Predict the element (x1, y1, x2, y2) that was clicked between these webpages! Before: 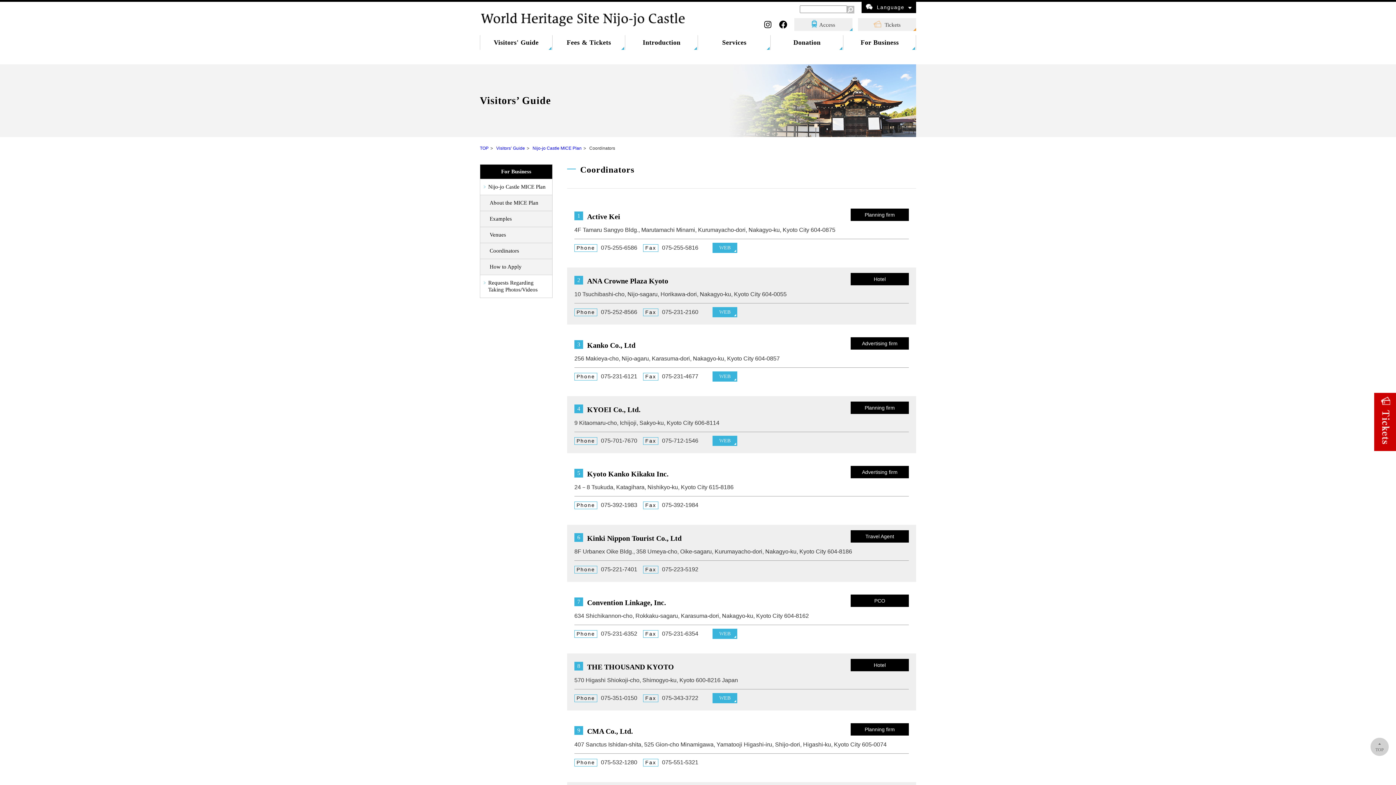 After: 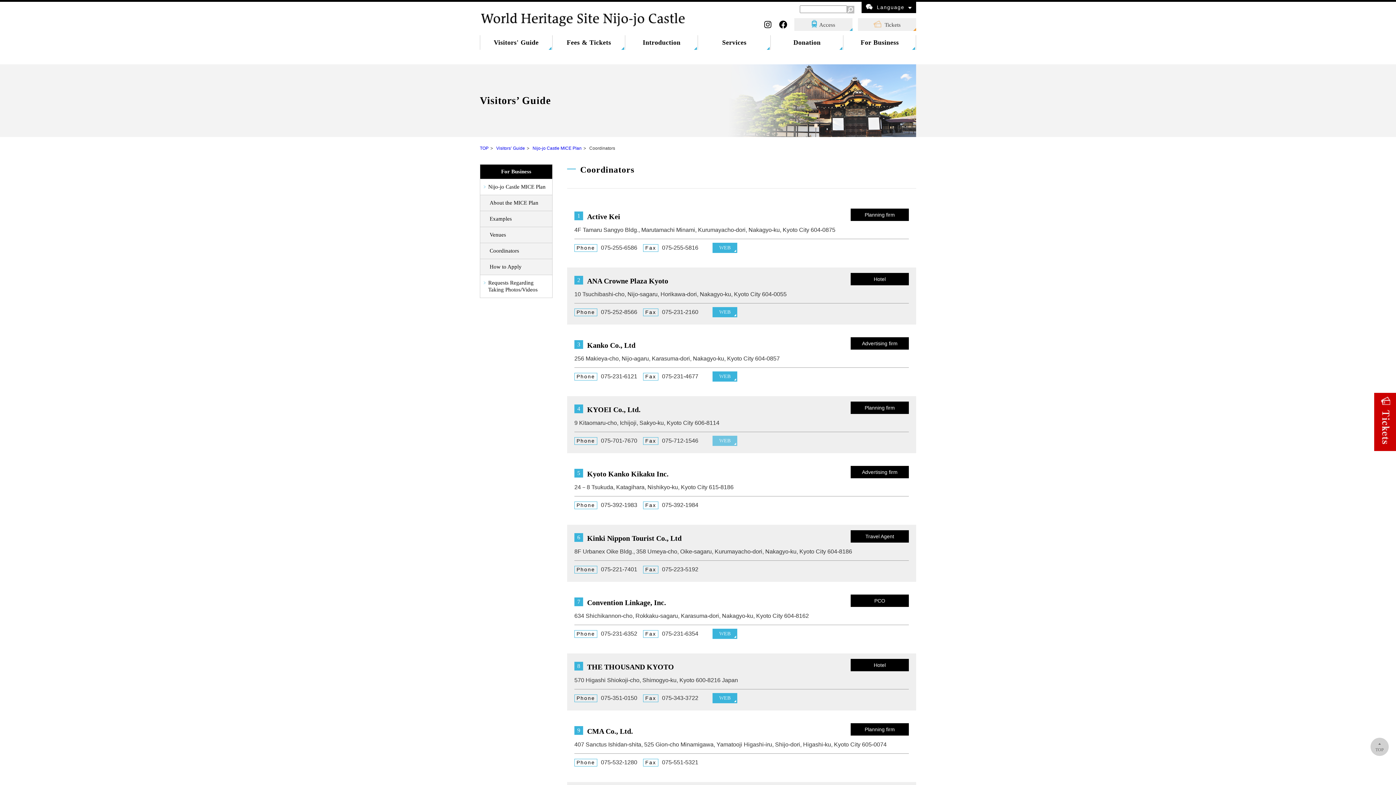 Action: bbox: (712, 436, 737, 446) label: WEB